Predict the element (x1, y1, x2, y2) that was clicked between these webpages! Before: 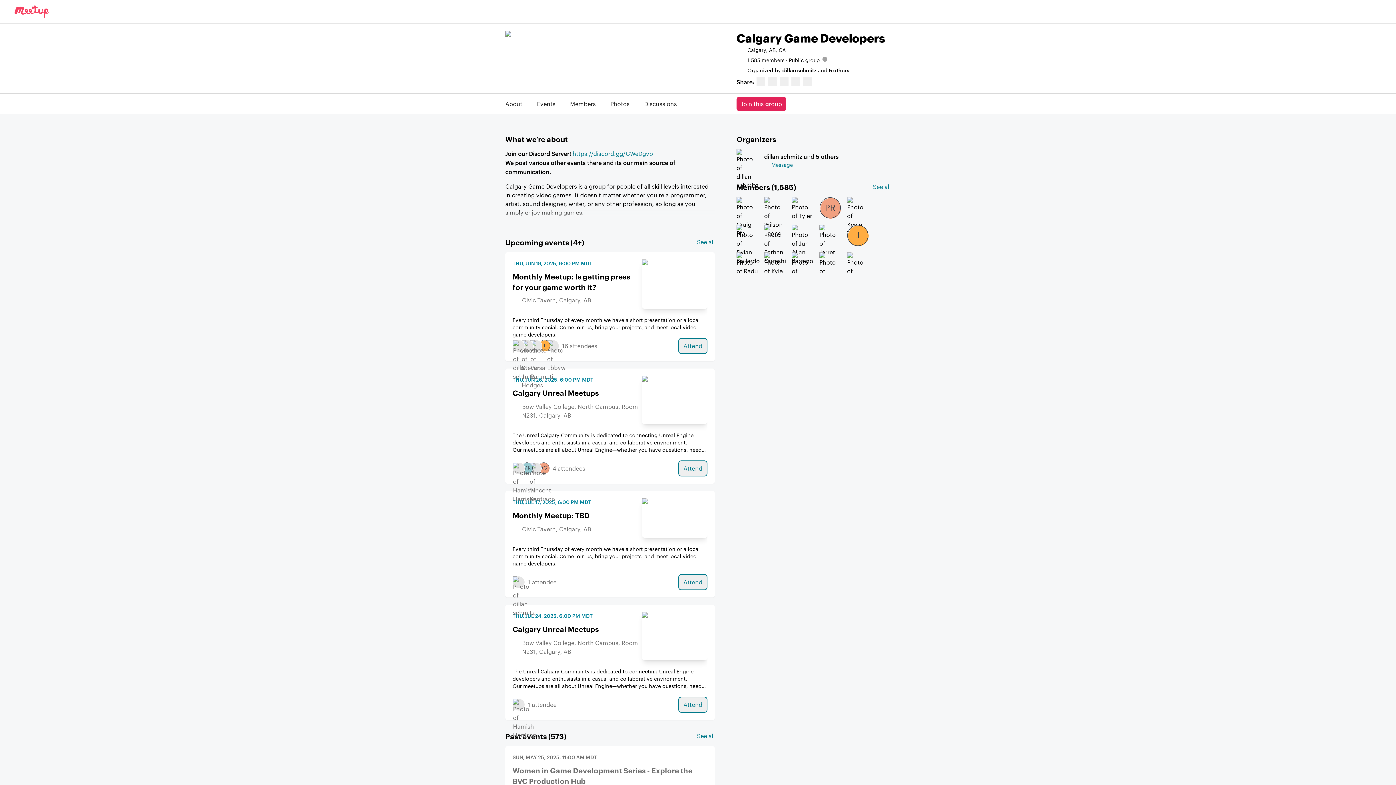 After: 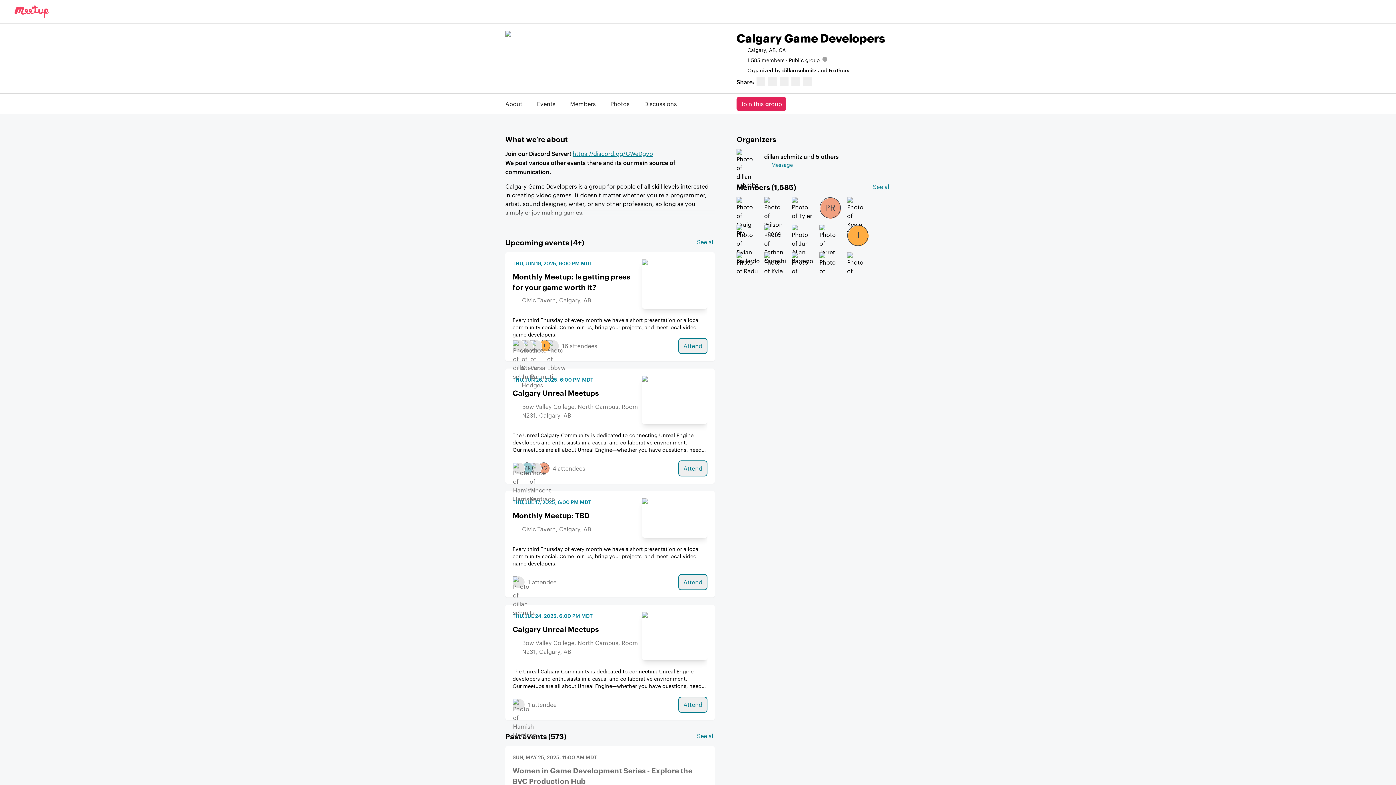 Action: bbox: (572, 149, 653, 157) label: https://discord.gg/CWeDgvb